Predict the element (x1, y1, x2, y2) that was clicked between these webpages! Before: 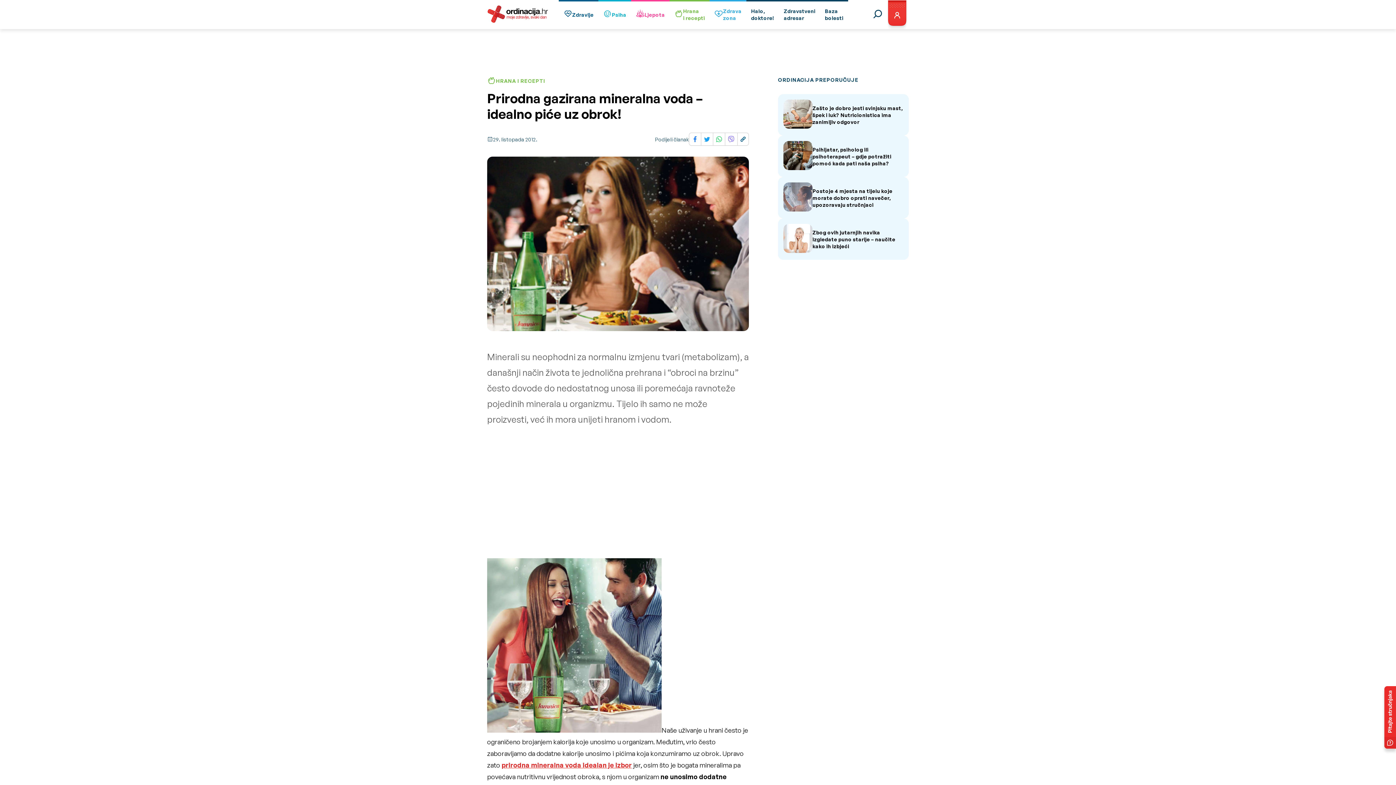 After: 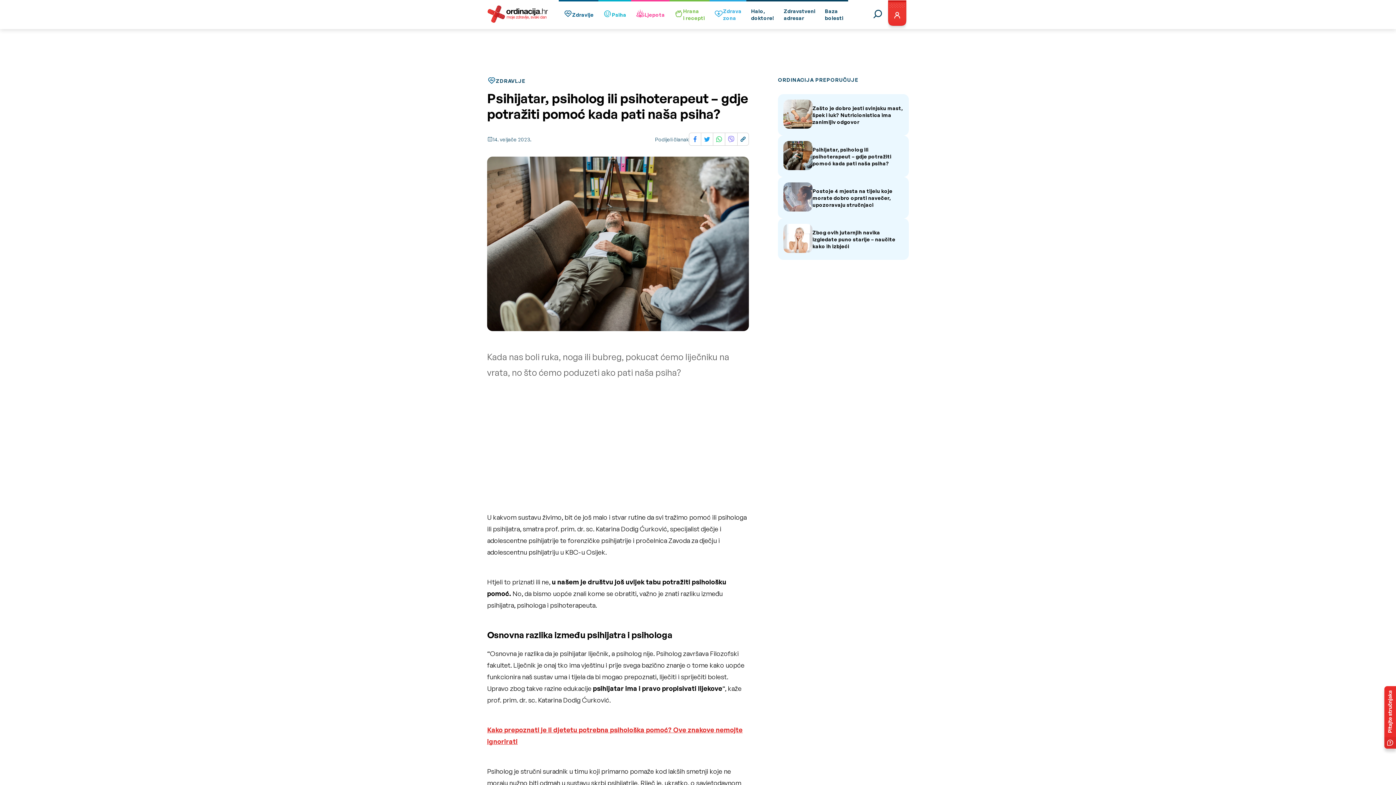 Action: label: Psihijatar, psiholog ili psihoterapeut – gdje potražiti pomoć kada pati naša psiha? bbox: (778, 135, 909, 177)